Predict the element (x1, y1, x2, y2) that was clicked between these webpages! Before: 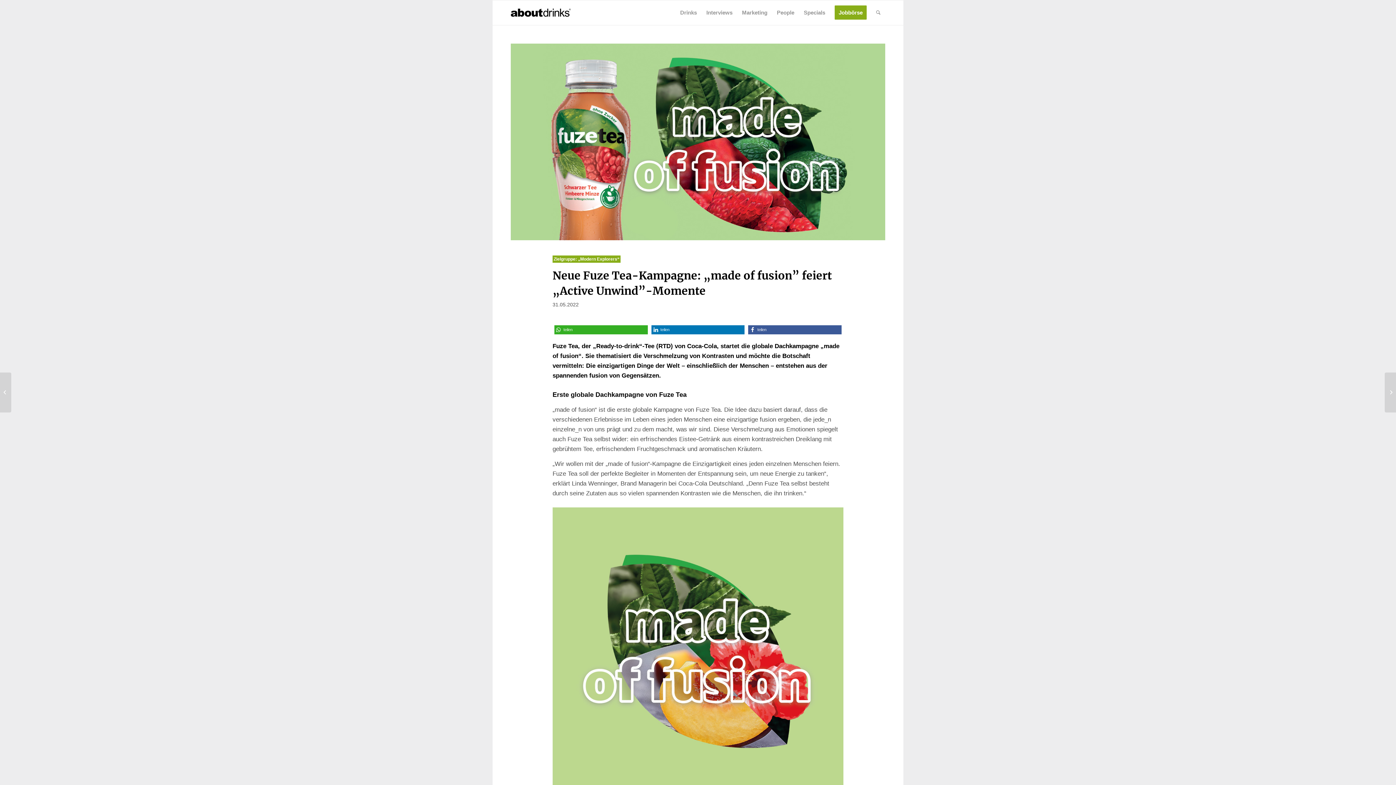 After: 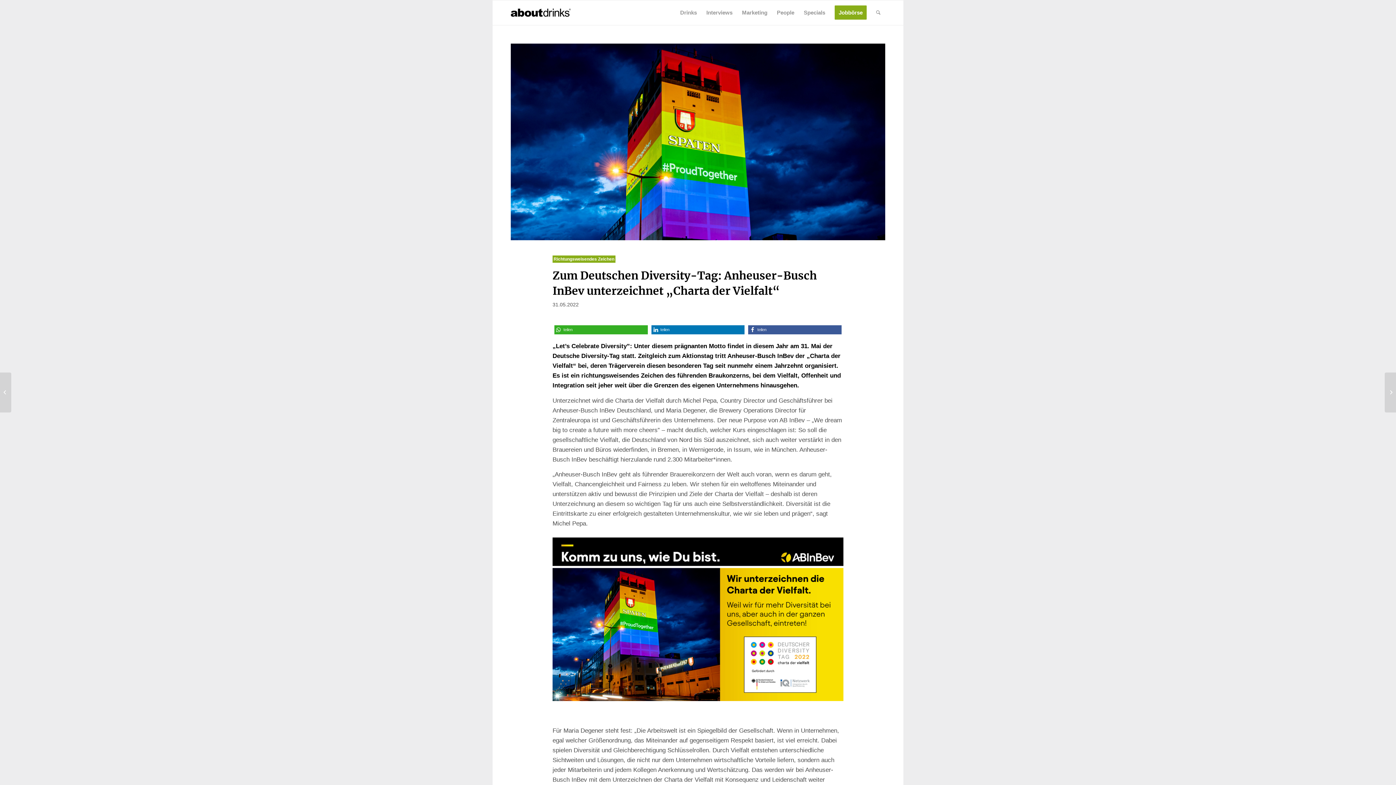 Action: label: 	Zum Deutschen Diversity-Tag: Anheuser-Busch InBev unterzeichnet „Charta der... bbox: (1385, 372, 1396, 412)